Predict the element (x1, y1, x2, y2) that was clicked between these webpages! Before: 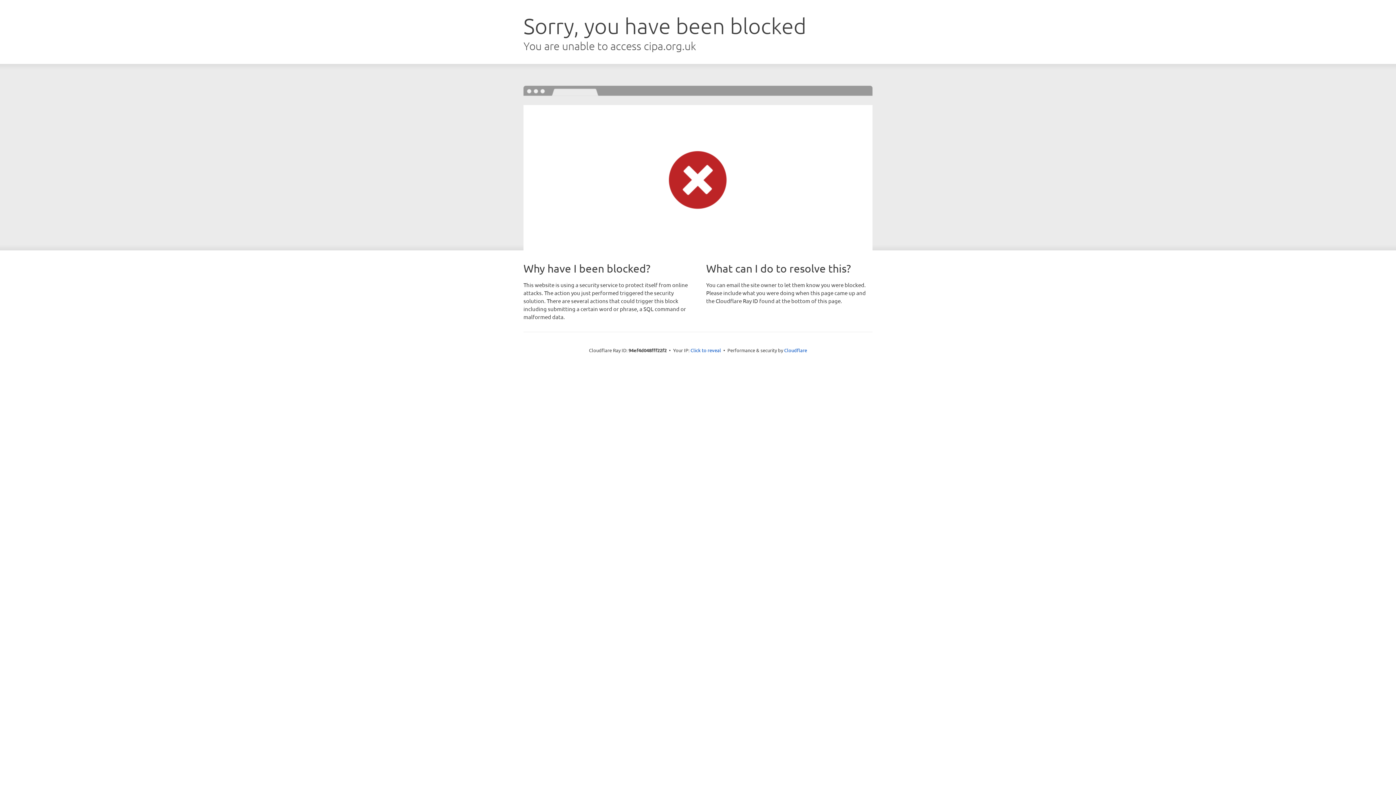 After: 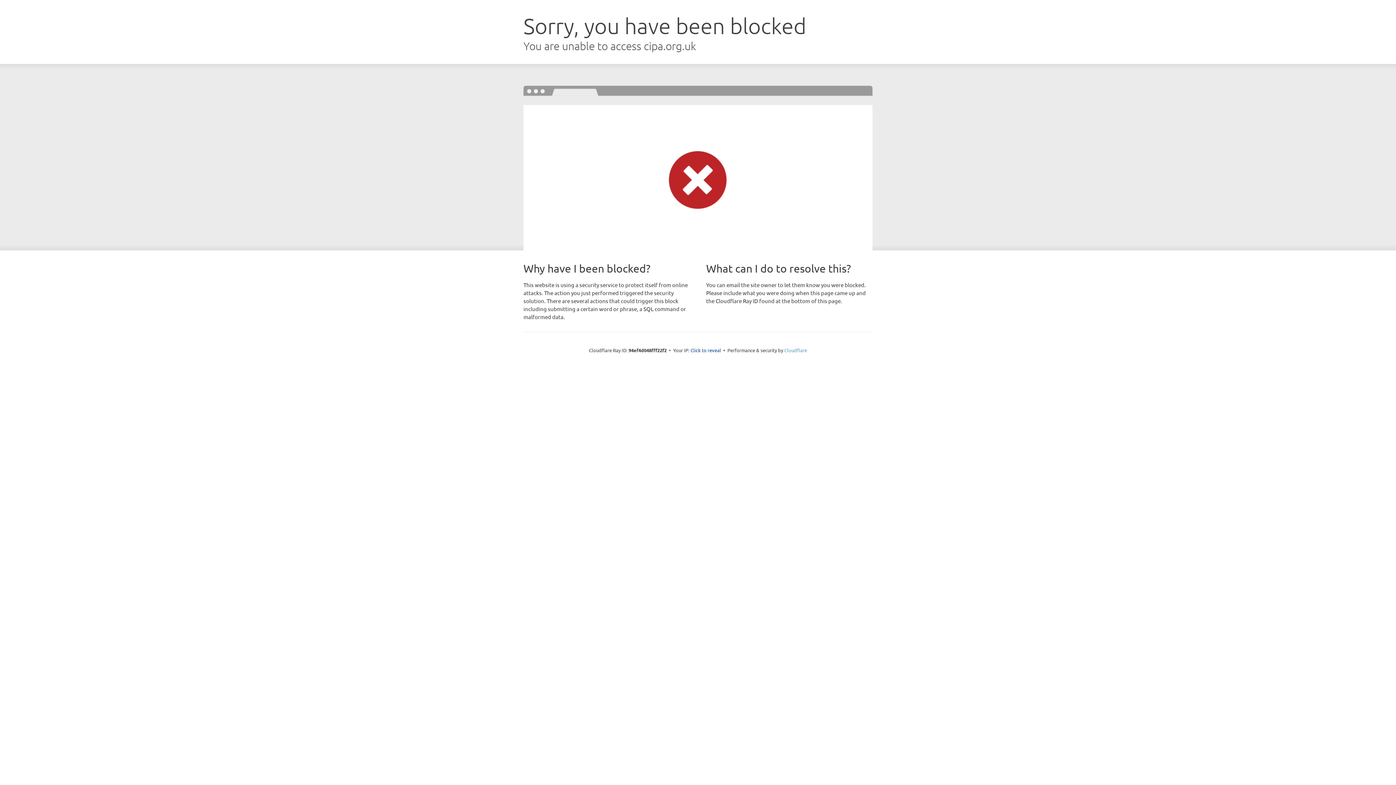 Action: label: Cloudflare bbox: (784, 347, 807, 353)